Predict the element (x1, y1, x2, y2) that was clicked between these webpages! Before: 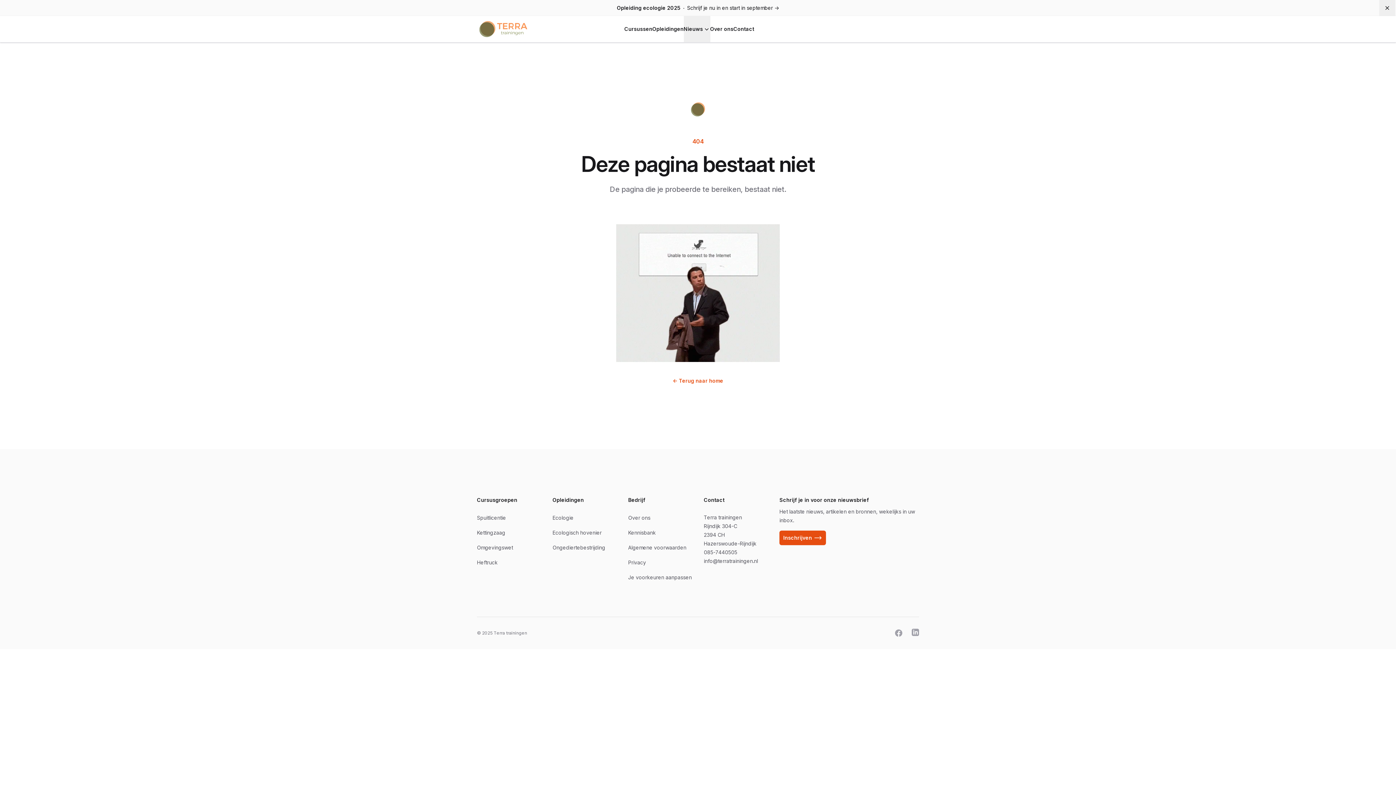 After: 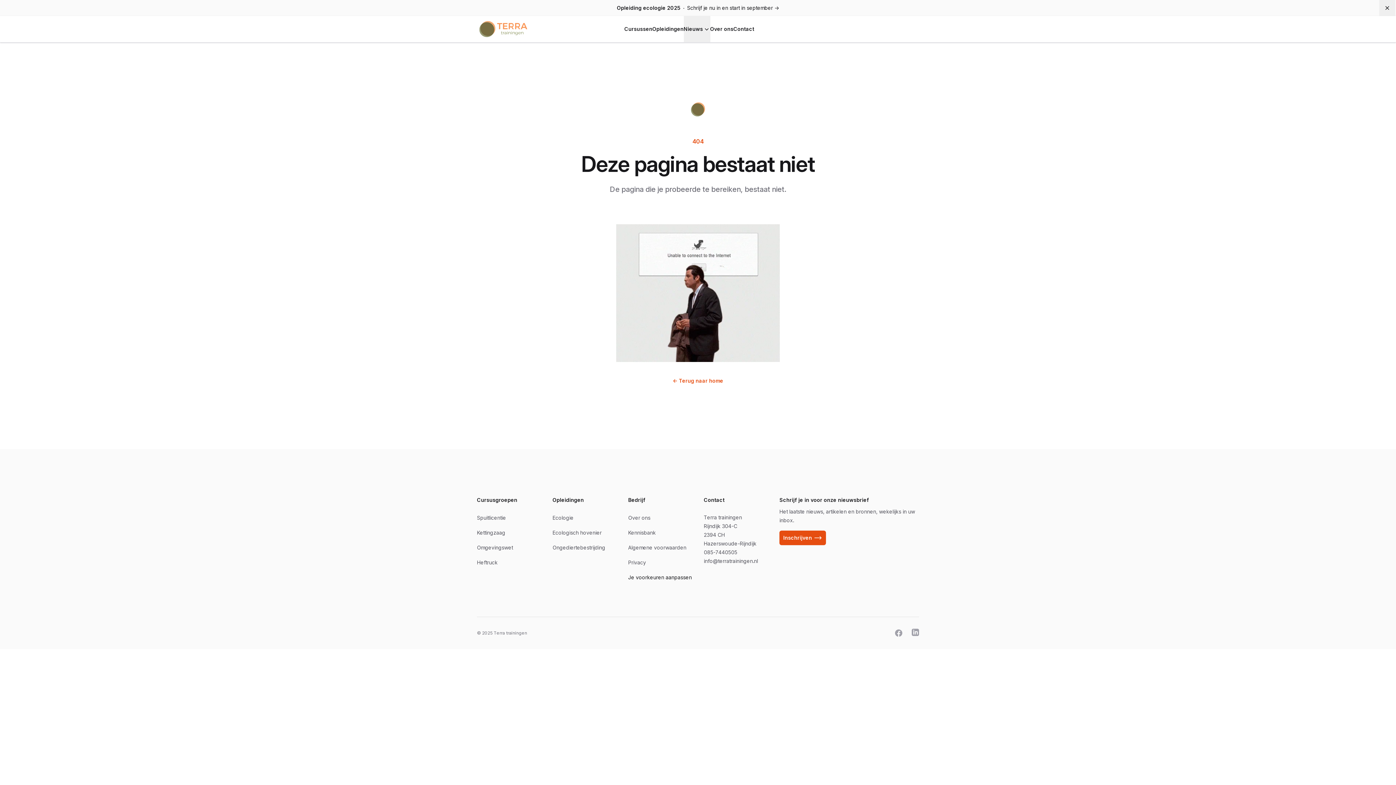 Action: label: Je voorkeuren aanpassen bbox: (628, 574, 692, 580)